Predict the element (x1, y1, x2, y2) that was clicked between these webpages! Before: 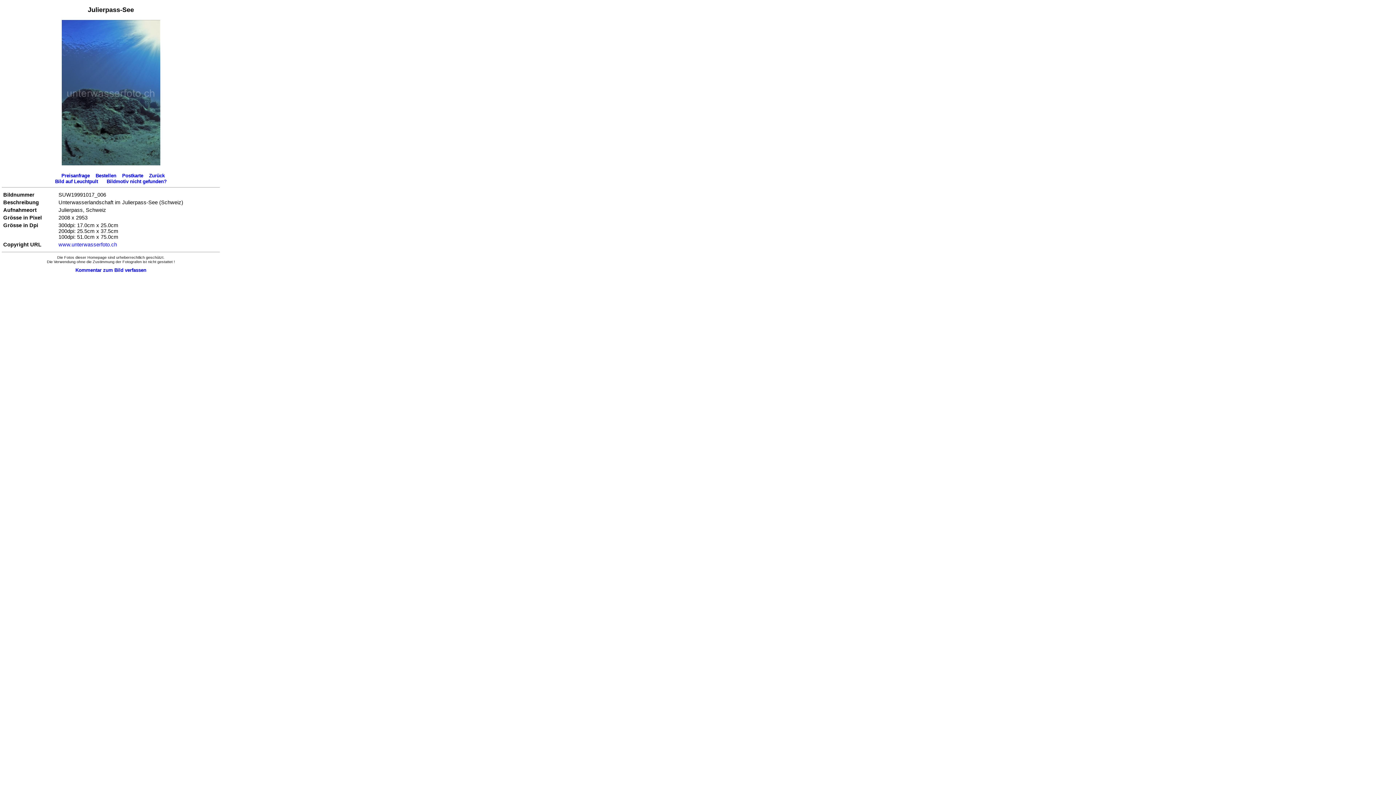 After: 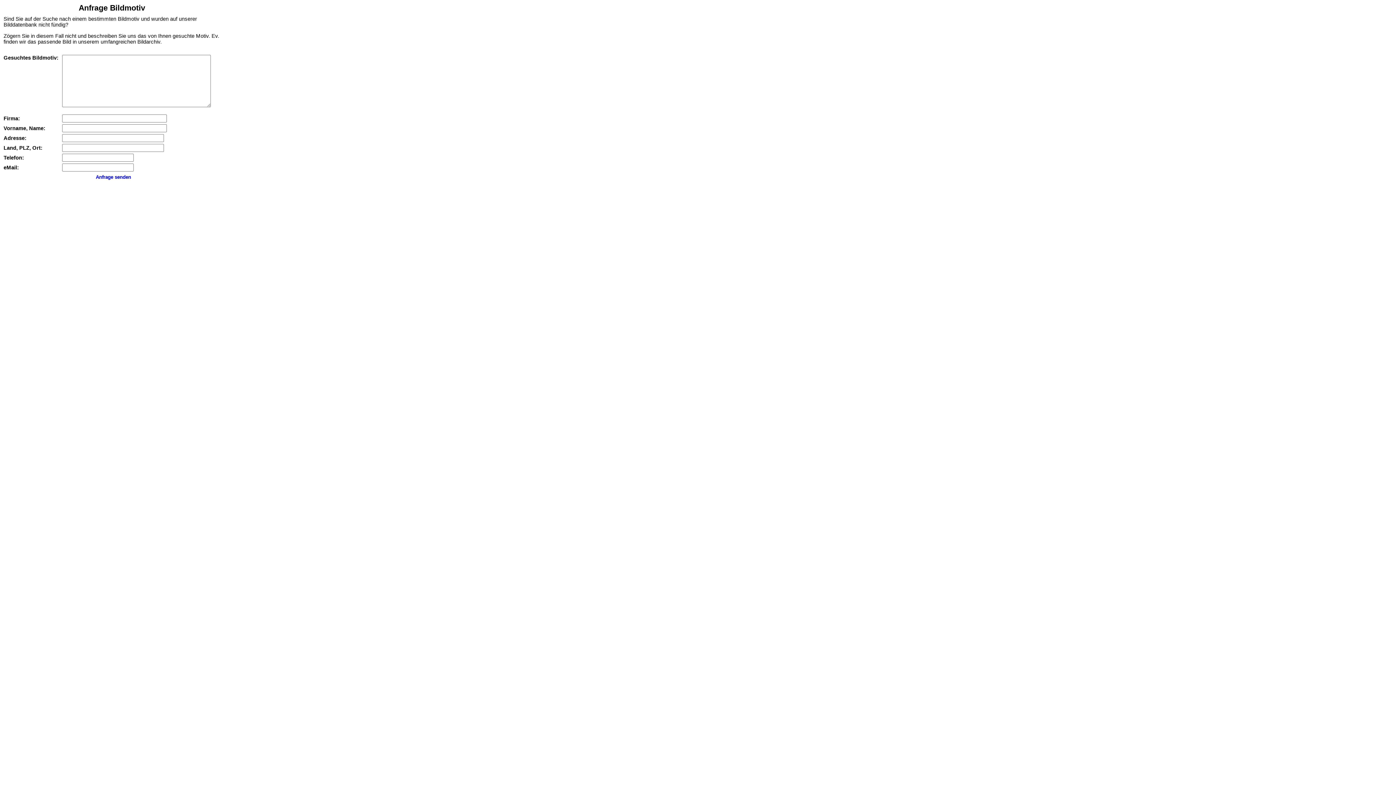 Action: label: Bildmotiv nicht gefunden? bbox: (106, 178, 166, 184)